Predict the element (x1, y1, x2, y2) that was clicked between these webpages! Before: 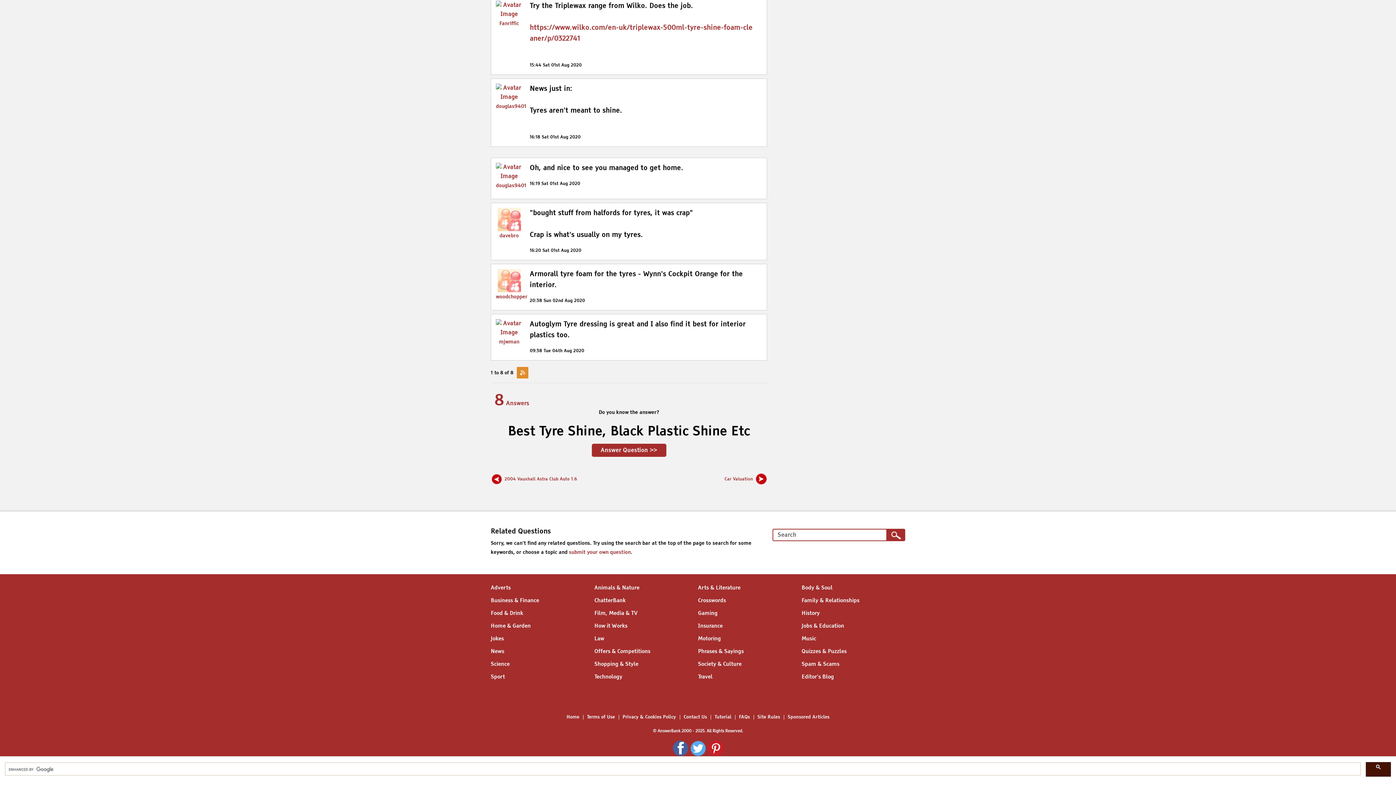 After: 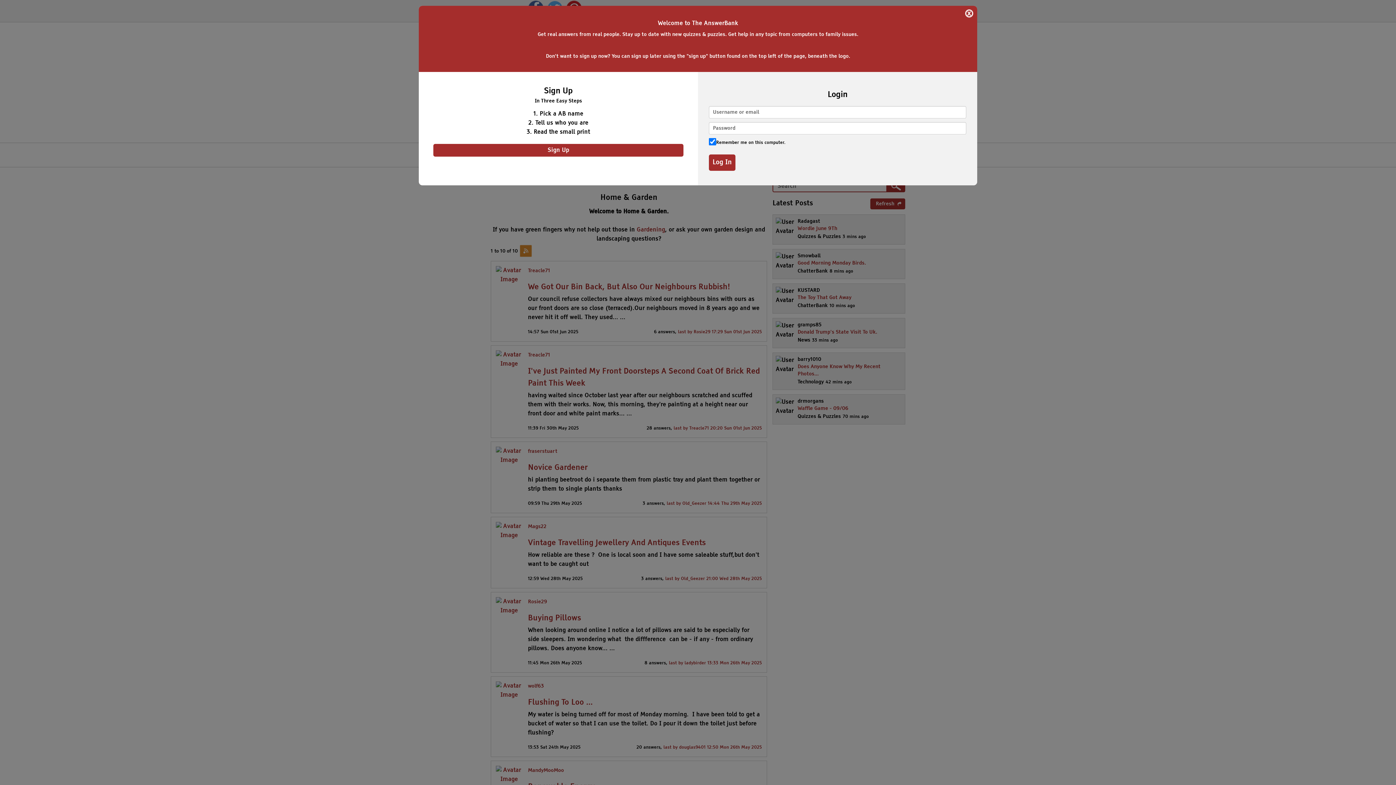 Action: bbox: (490, 623, 530, 629) label: Home & Garden